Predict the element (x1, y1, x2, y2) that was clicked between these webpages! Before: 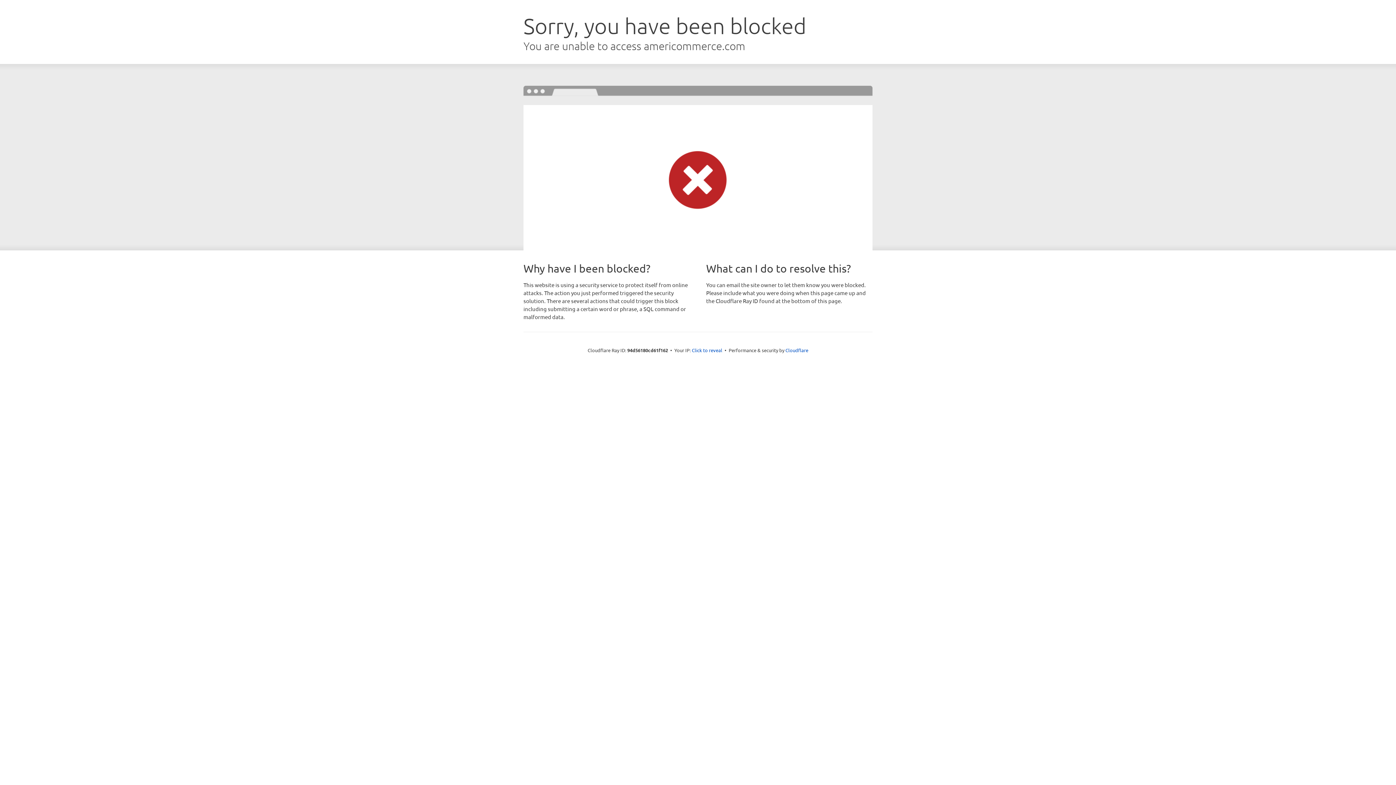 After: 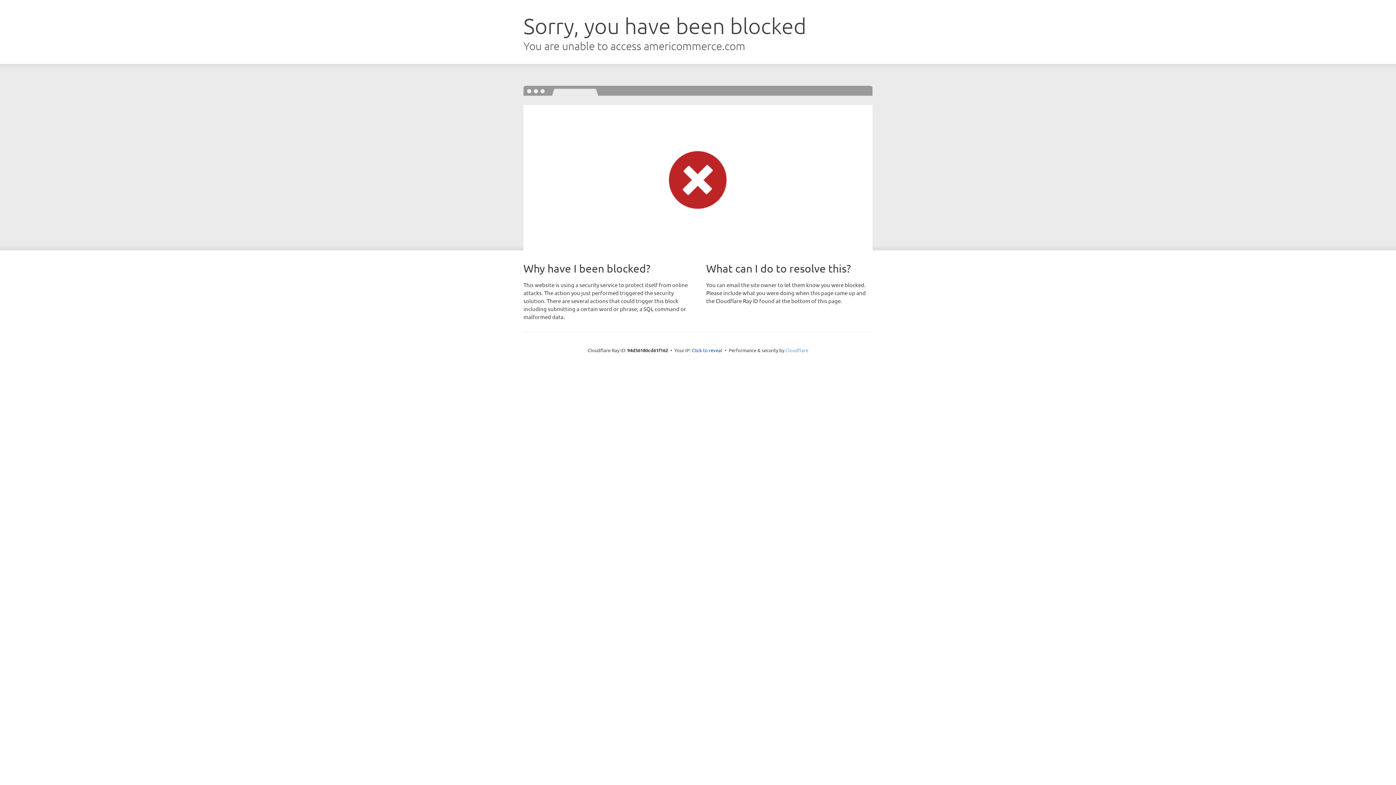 Action: bbox: (785, 347, 808, 353) label: Cloudflare